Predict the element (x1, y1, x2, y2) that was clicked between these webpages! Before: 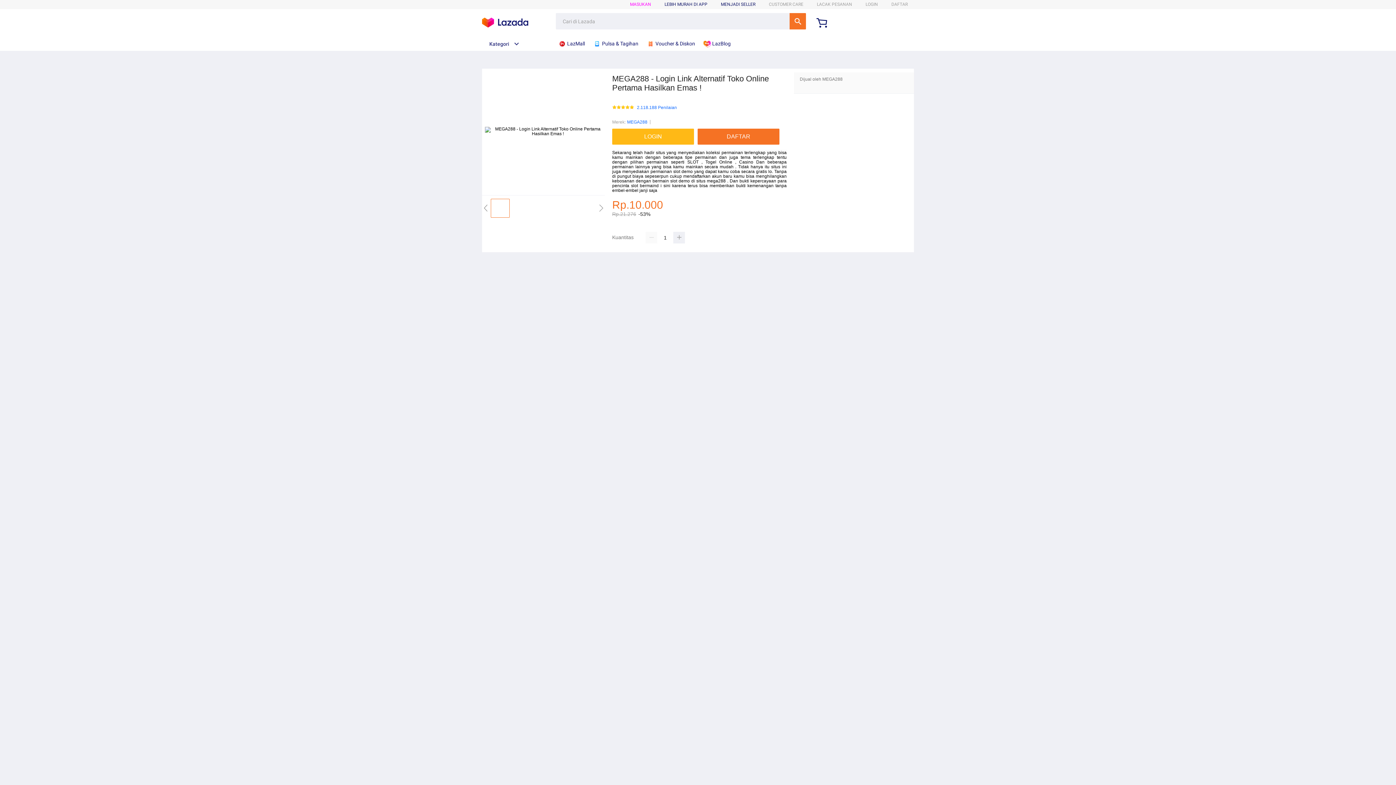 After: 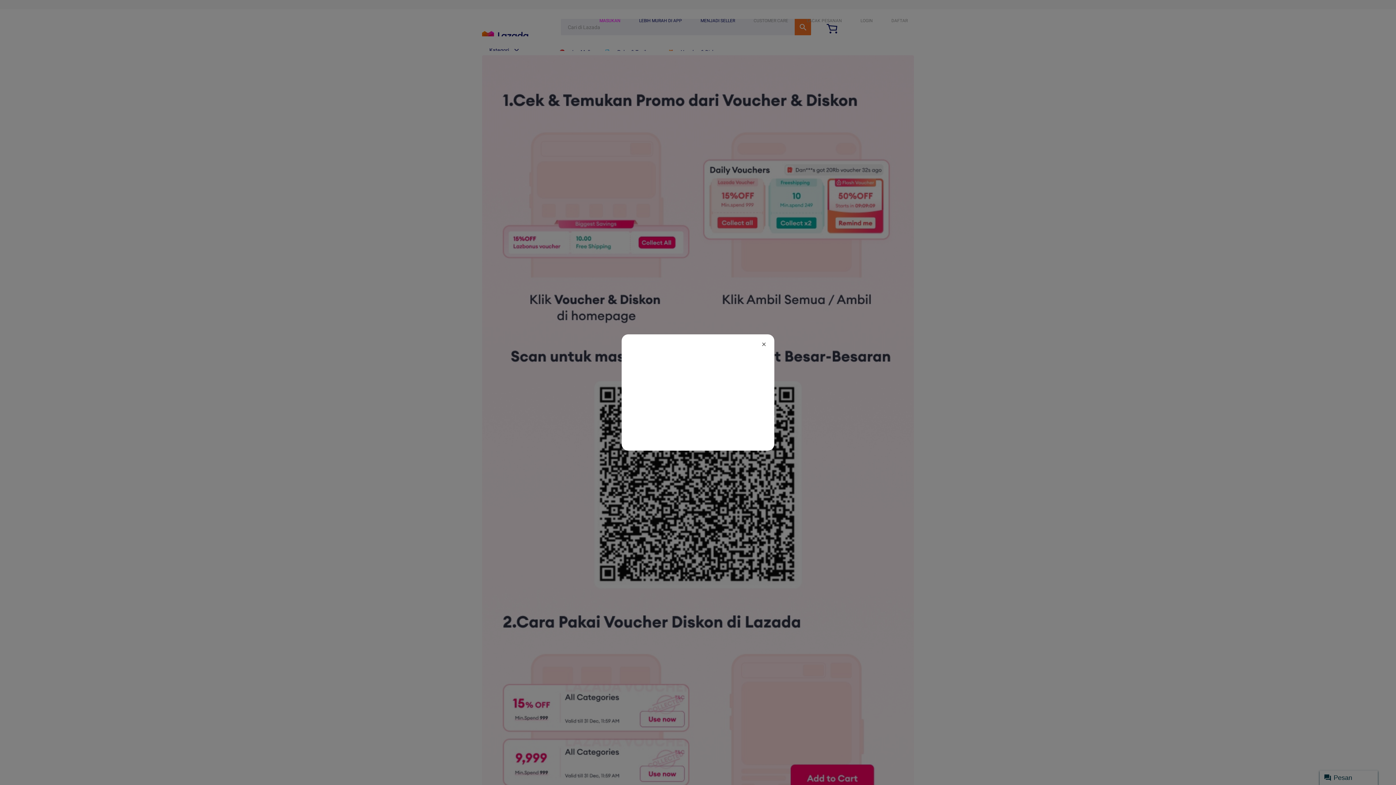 Action: label:  Voucher & Diskon bbox: (646, 36, 698, 50)